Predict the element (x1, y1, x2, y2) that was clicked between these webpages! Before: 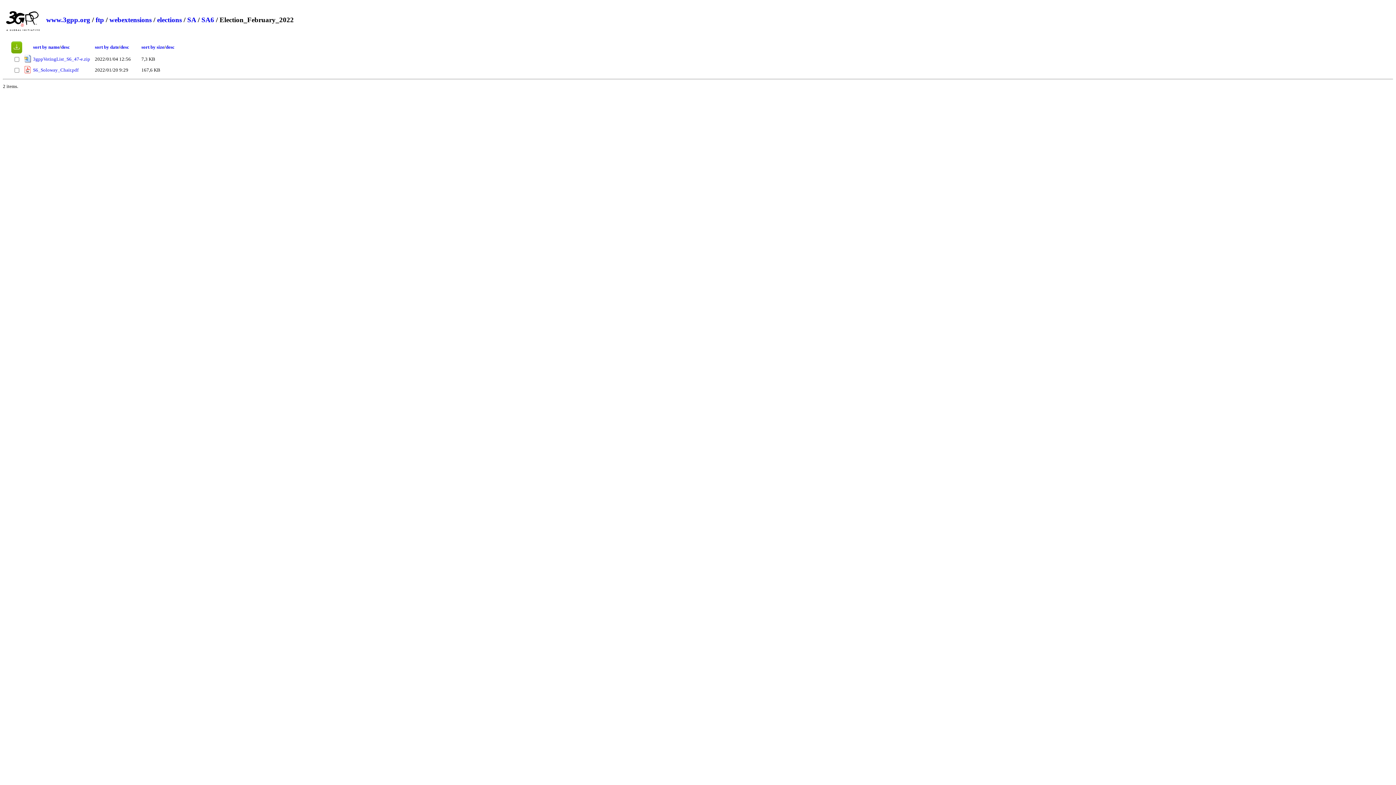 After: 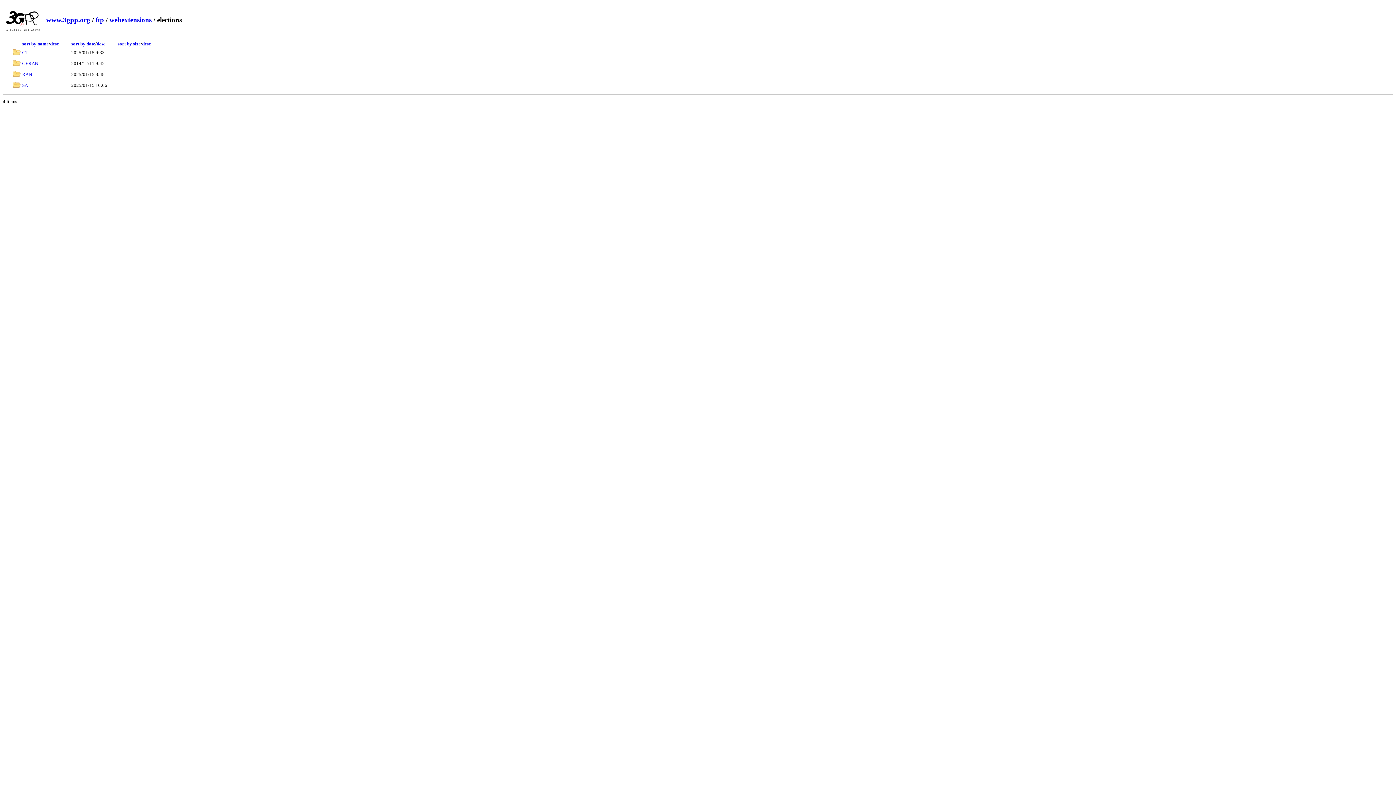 Action: label: elections bbox: (157, 16, 181, 23)